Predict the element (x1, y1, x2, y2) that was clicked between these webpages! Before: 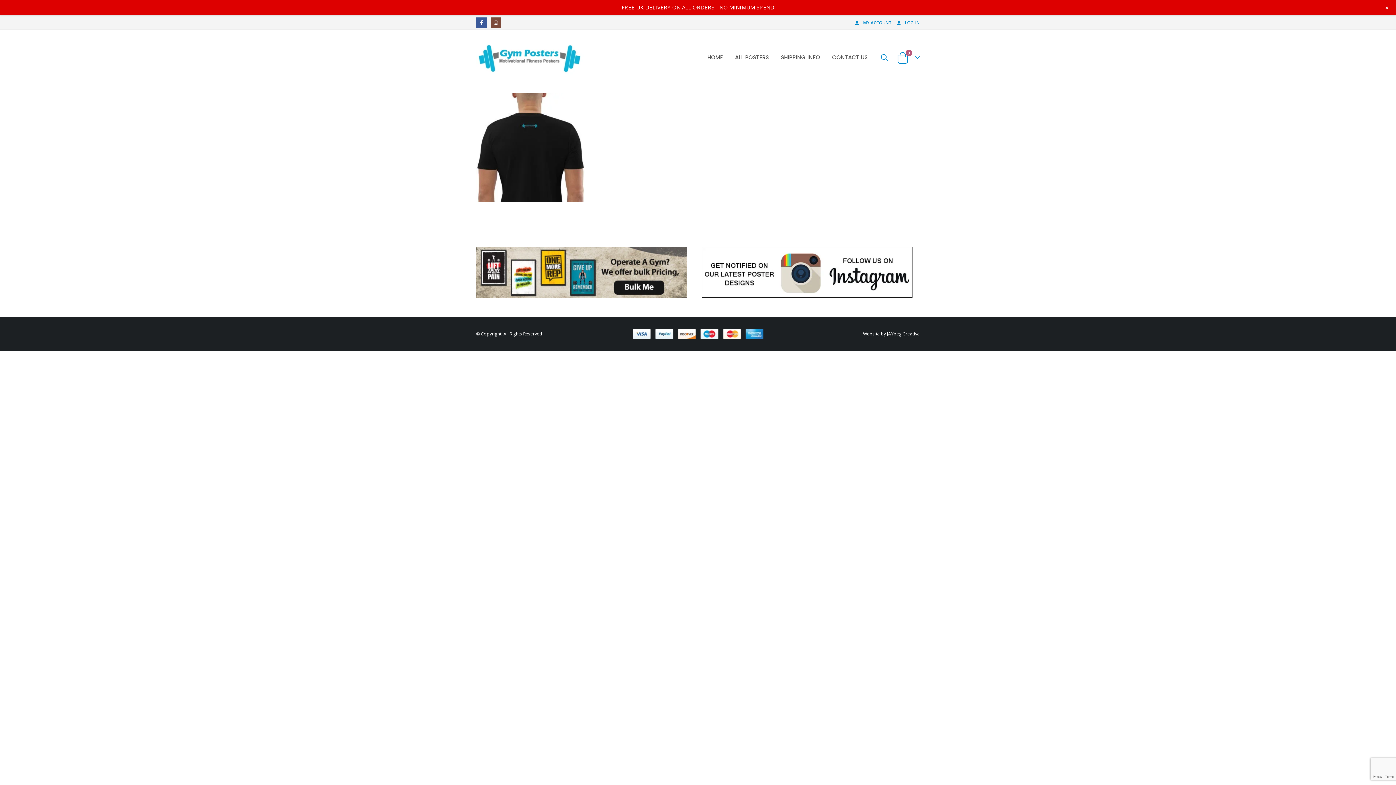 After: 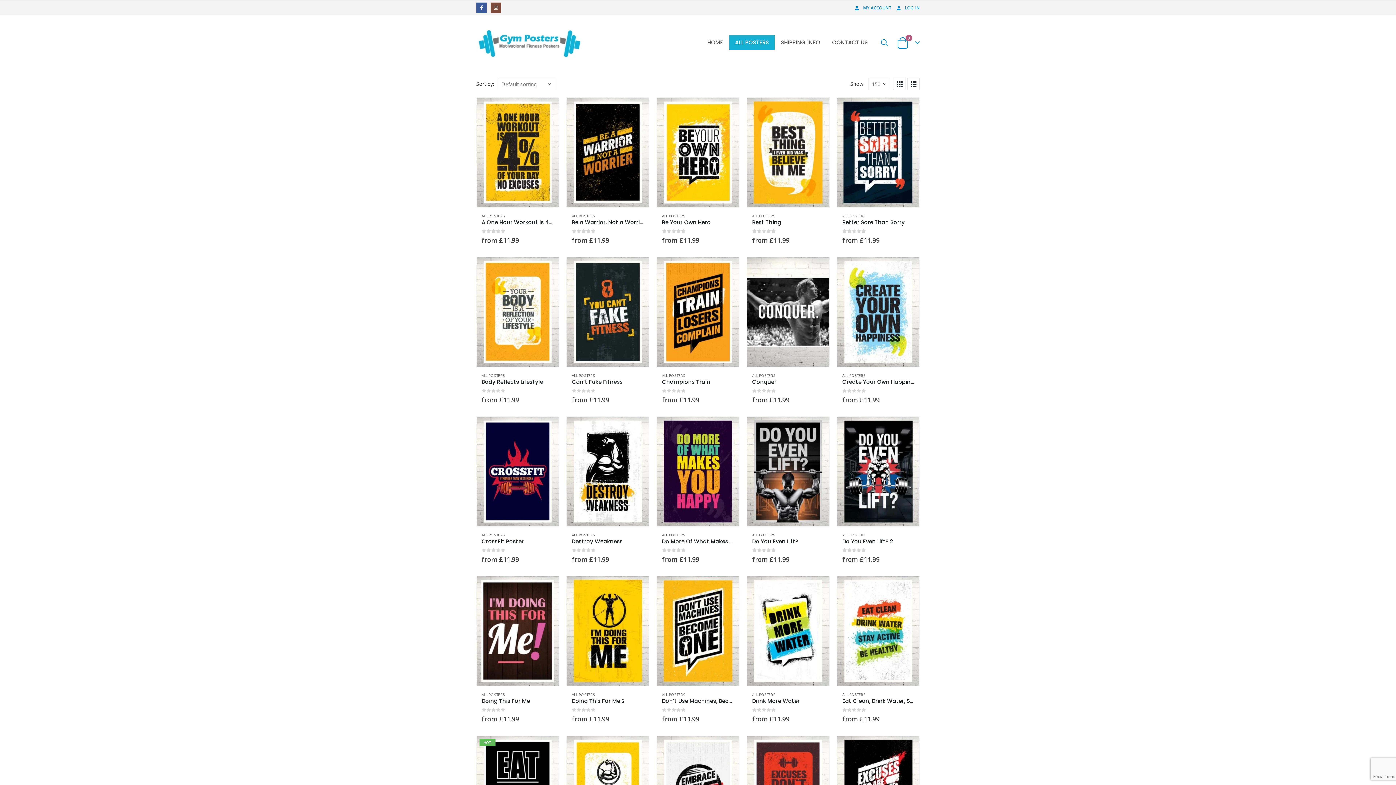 Action: label: ALL POSTERS bbox: (729, 50, 774, 64)